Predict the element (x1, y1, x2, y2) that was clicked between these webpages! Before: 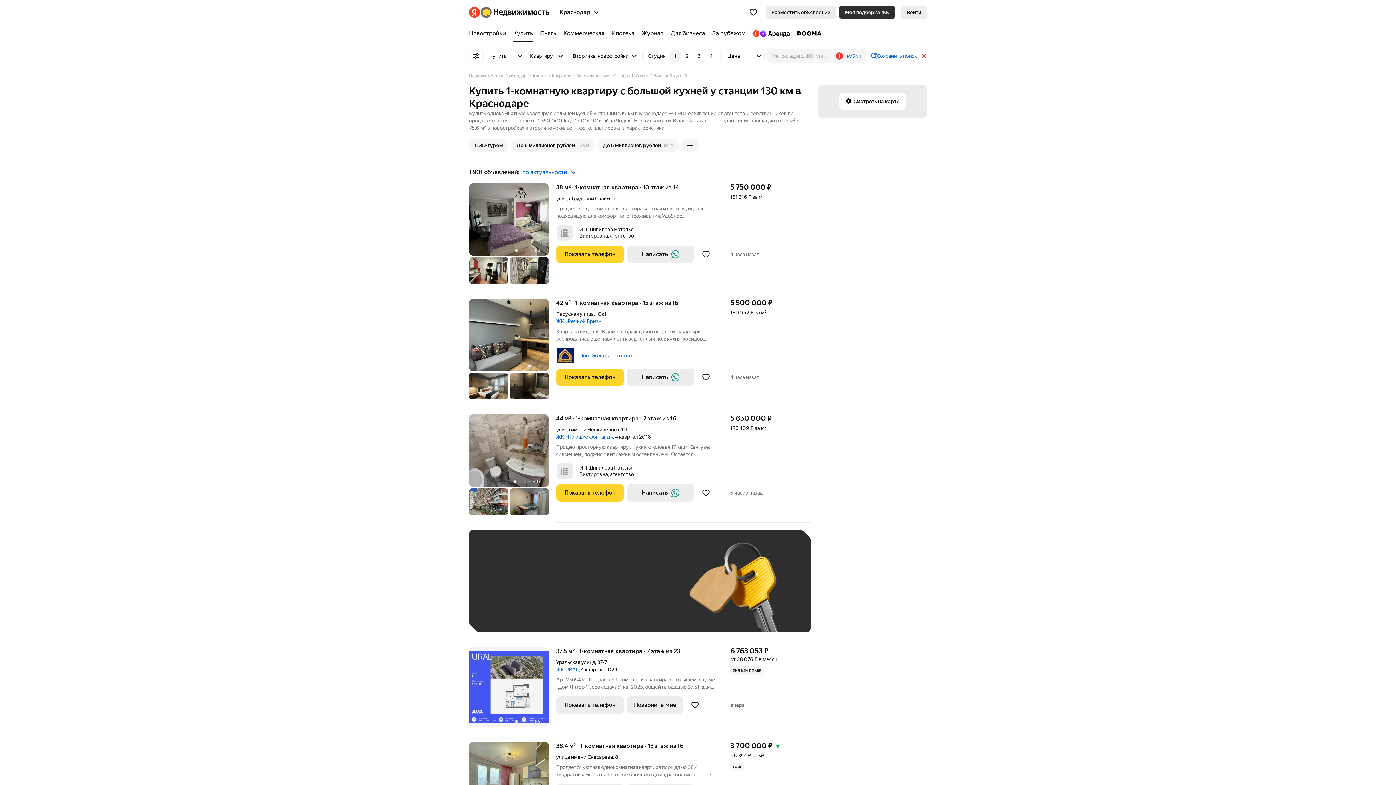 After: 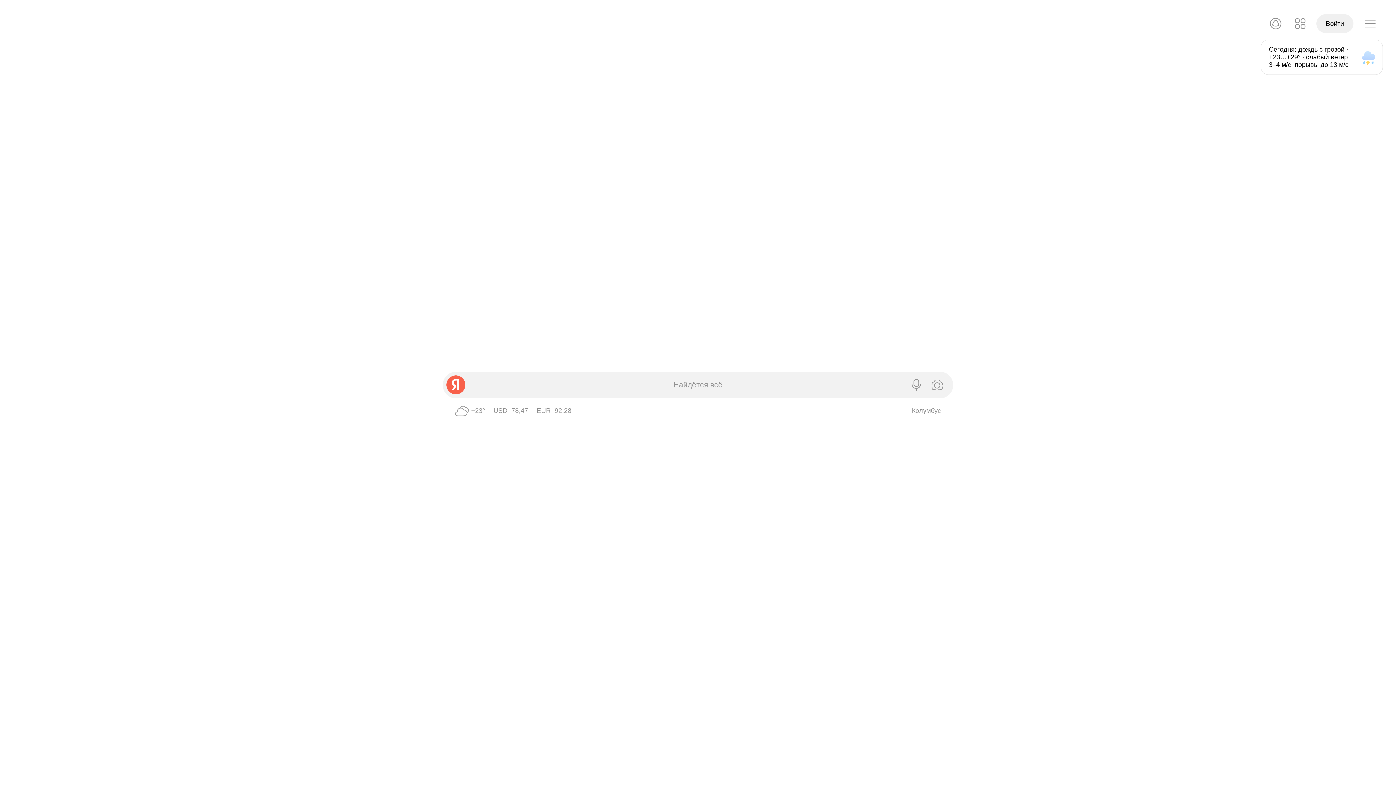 Action: bbox: (469, 6, 480, 17)